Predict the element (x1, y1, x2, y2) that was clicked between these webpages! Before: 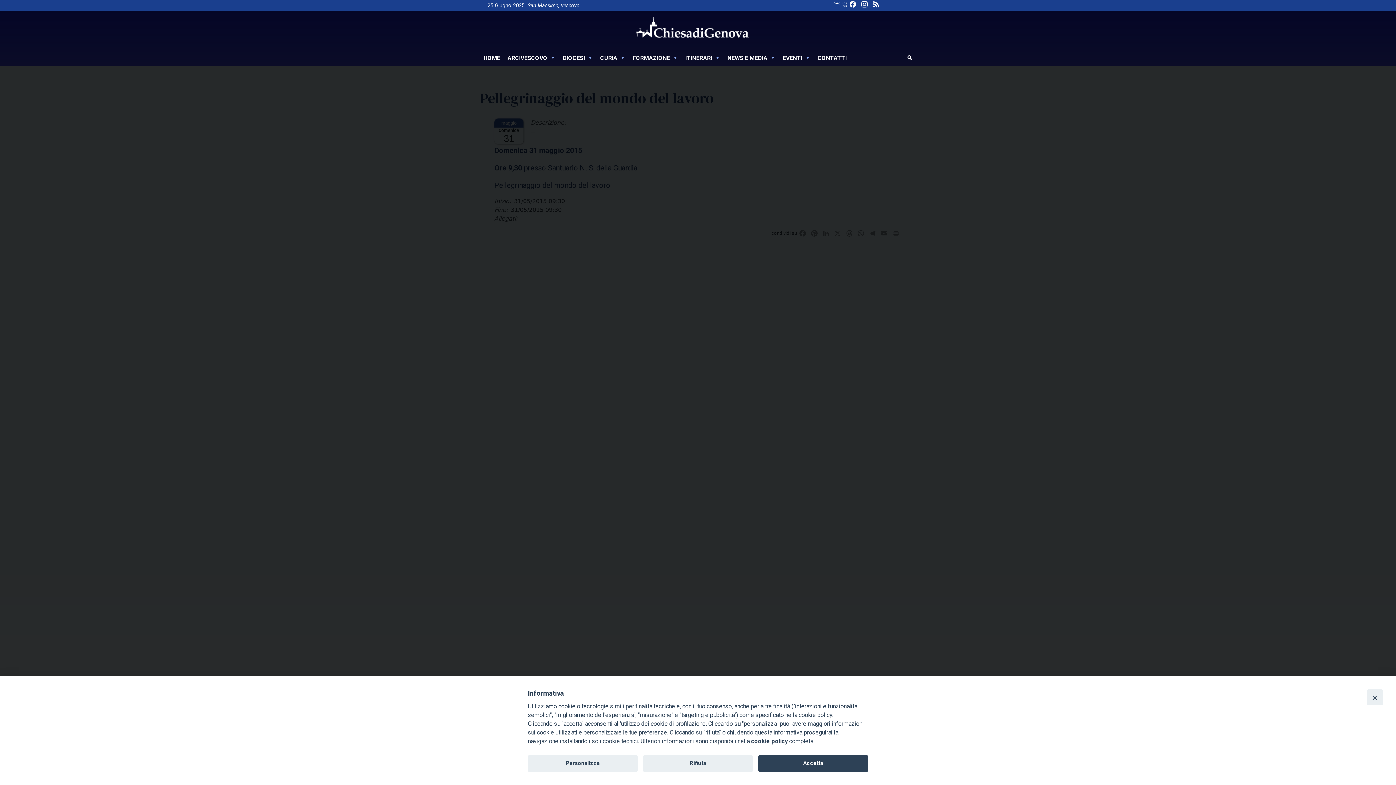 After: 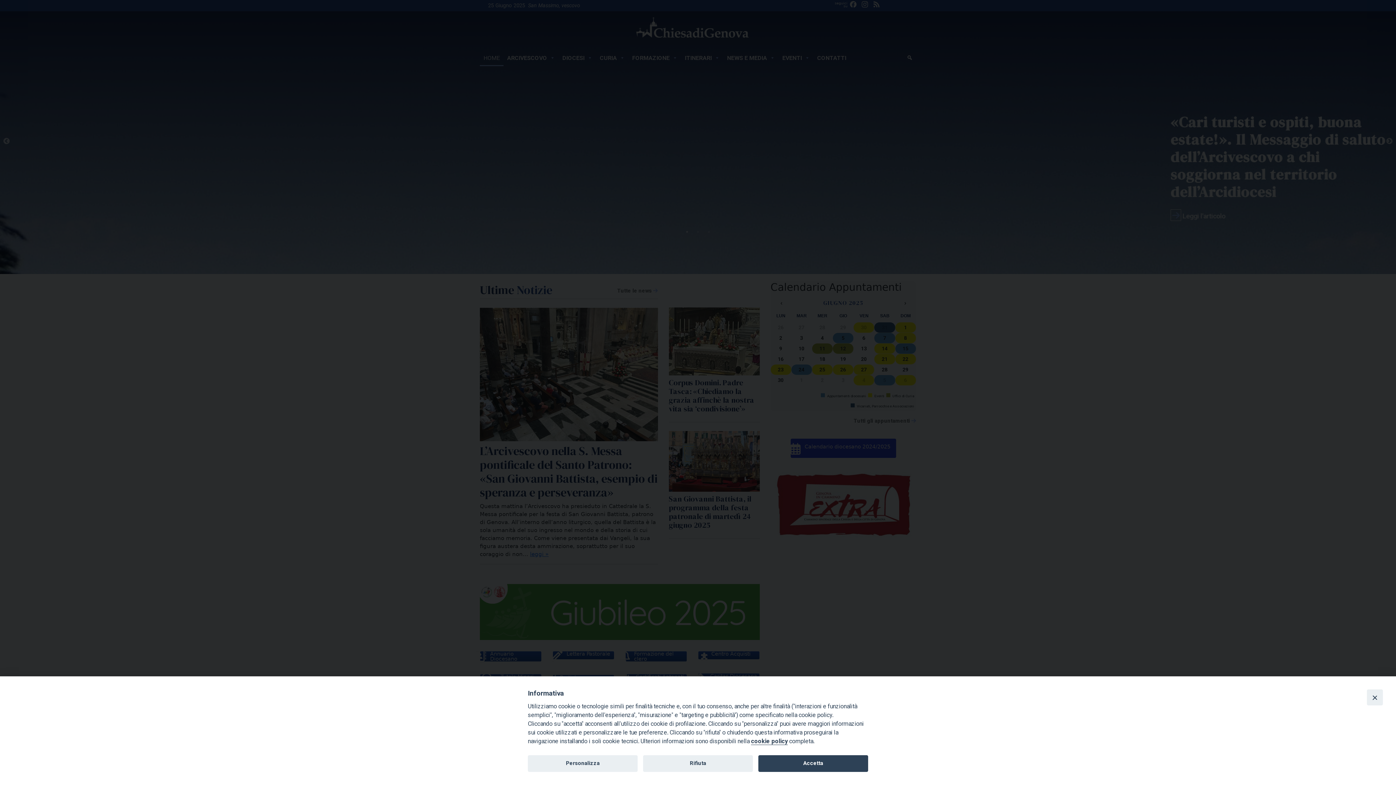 Action: bbox: (636, 17, 760, 40)